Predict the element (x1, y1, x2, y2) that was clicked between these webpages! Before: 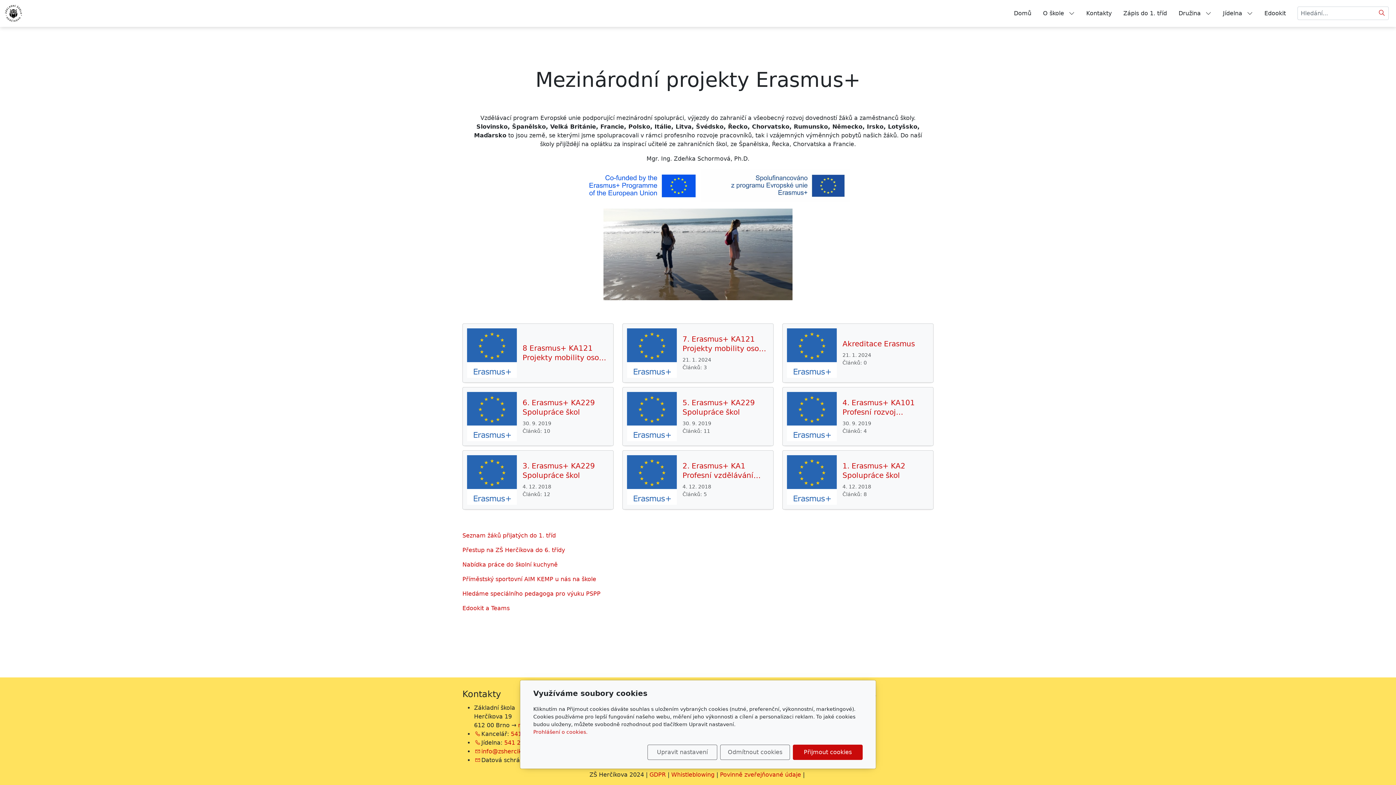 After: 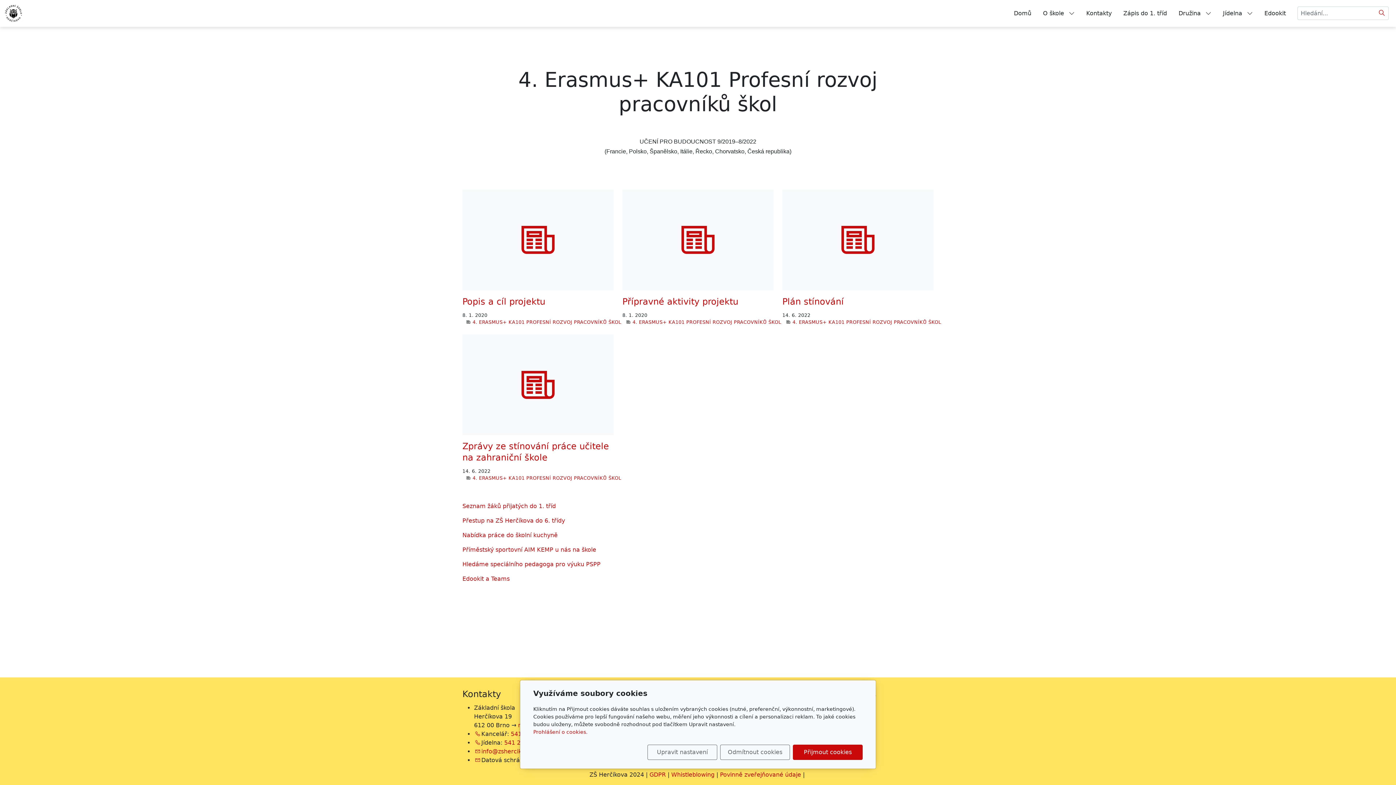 Action: bbox: (787, 391, 836, 441)